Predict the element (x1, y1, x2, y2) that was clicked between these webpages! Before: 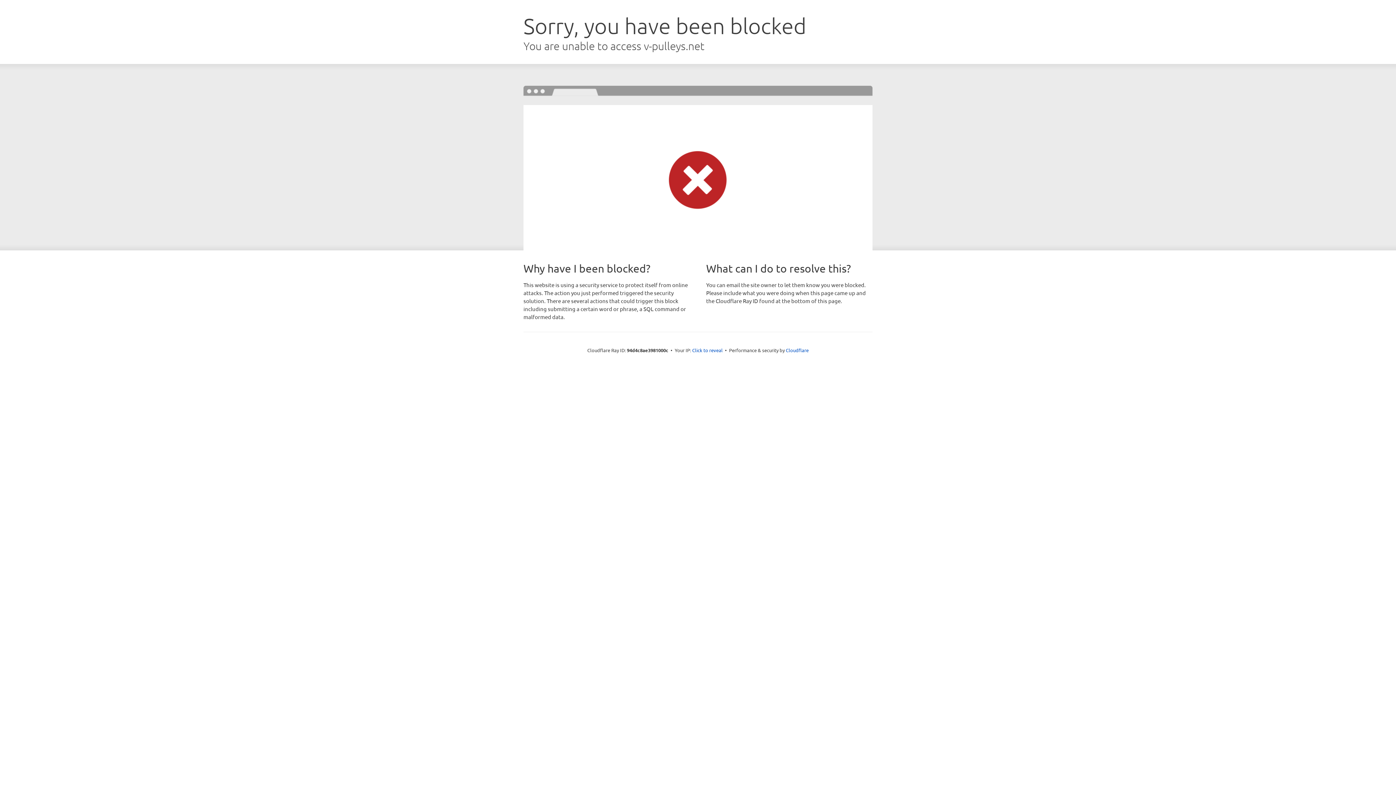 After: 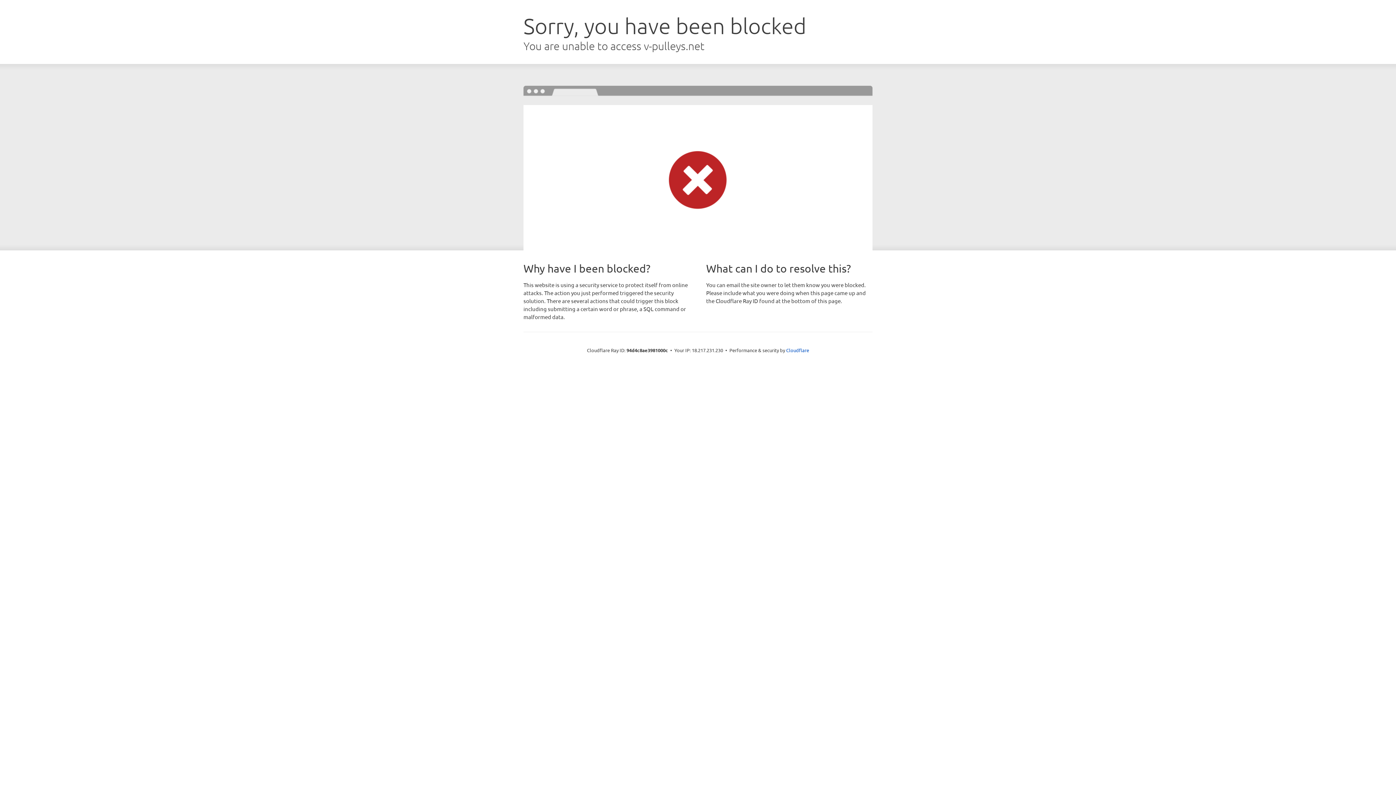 Action: label: Click to reveal bbox: (692, 346, 722, 353)